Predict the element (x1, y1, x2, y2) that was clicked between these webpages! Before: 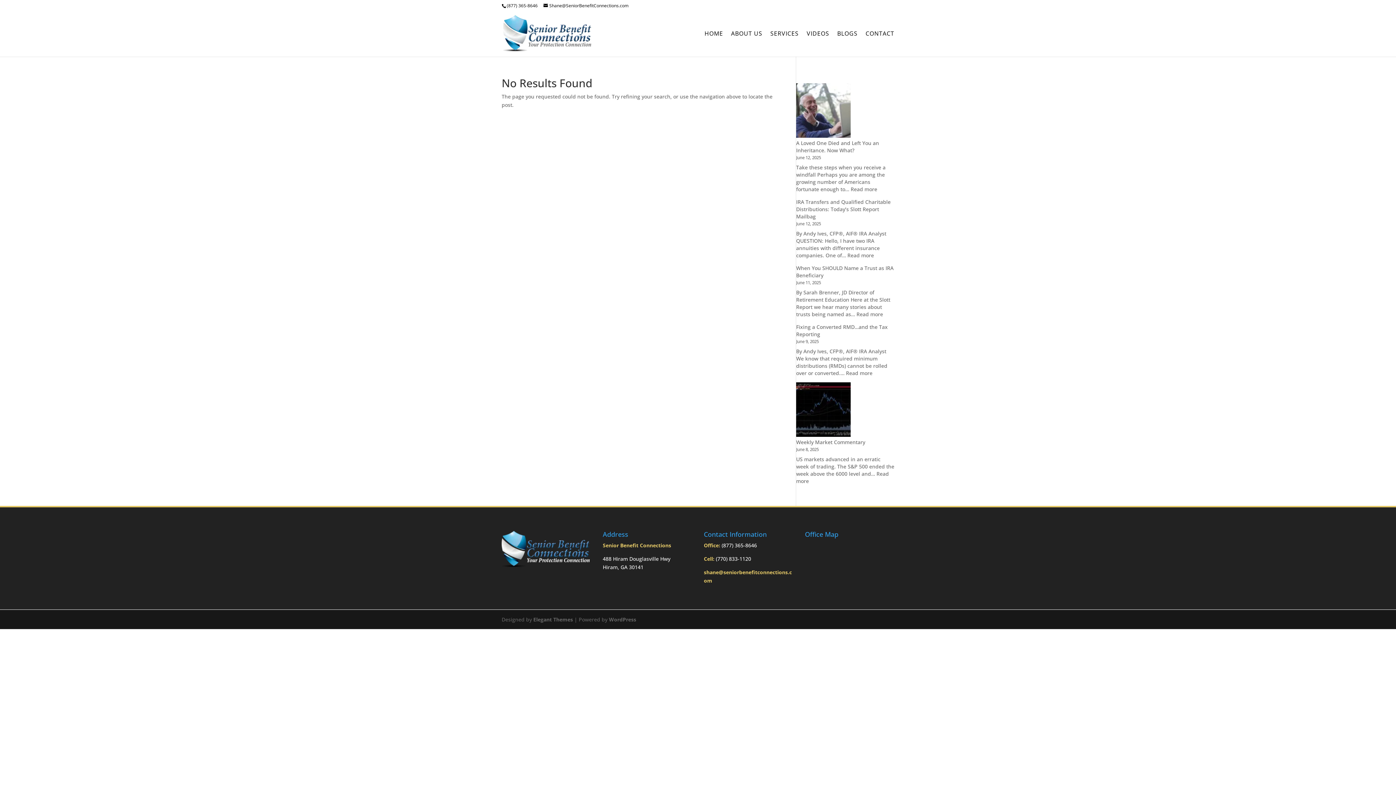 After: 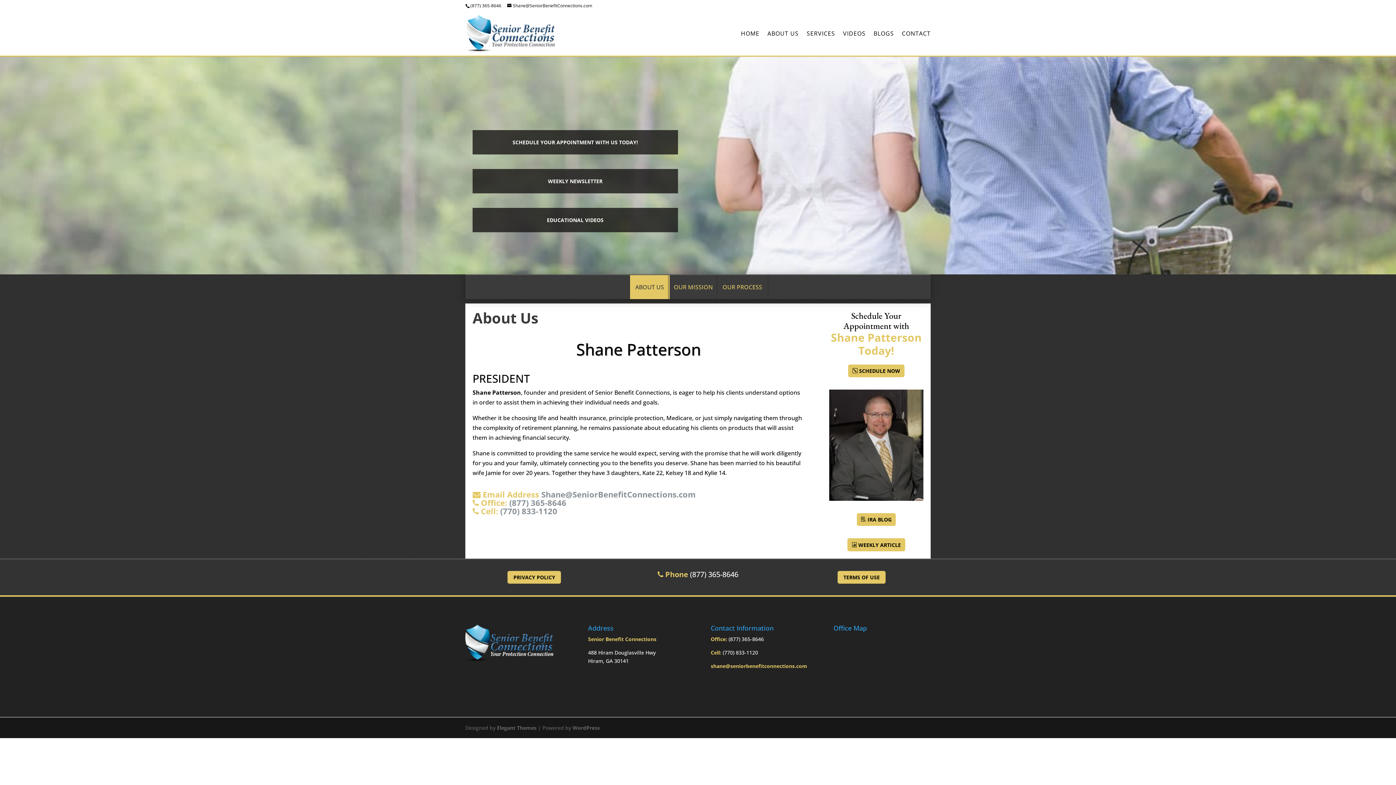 Action: label: ABOUT US bbox: (731, 30, 762, 55)